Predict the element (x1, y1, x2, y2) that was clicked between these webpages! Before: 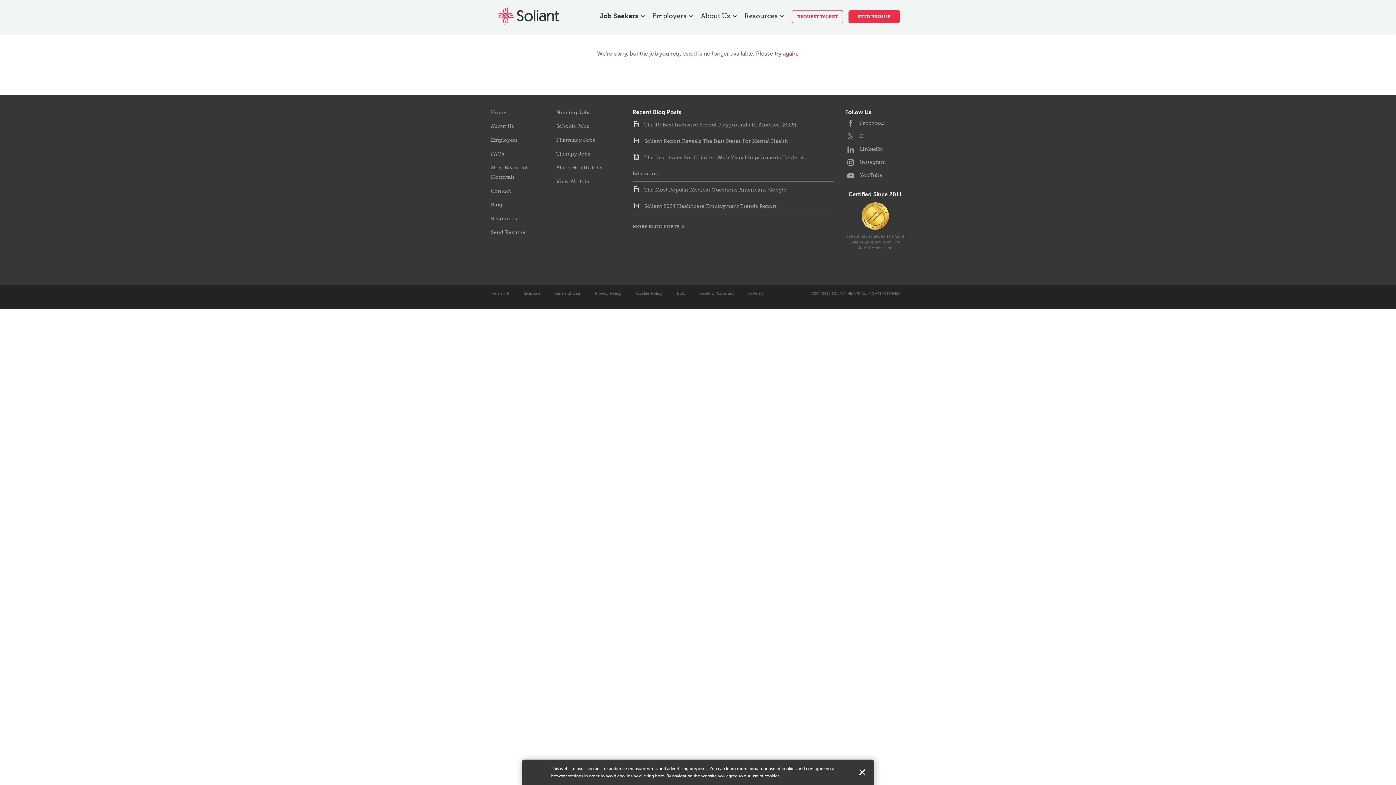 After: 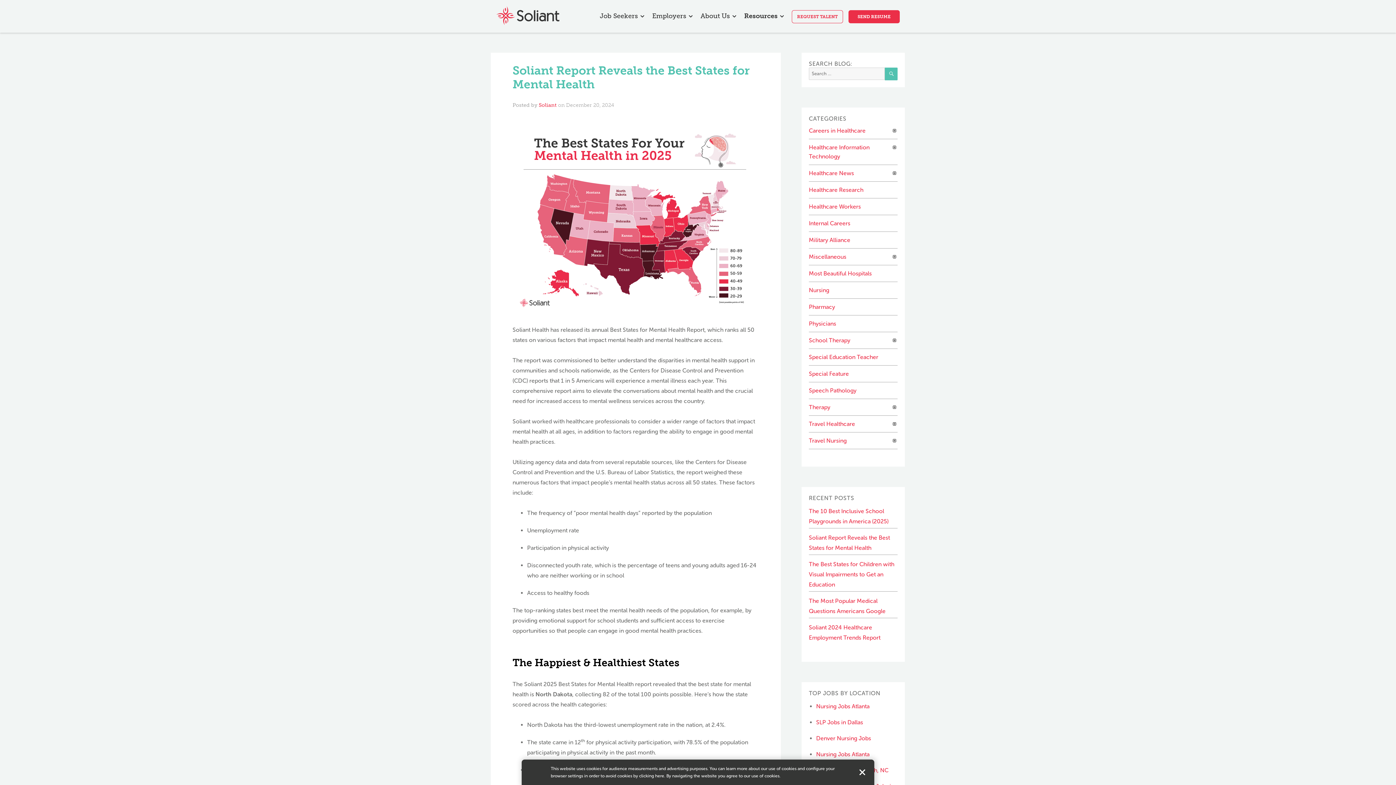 Action: bbox: (644, 138, 789, 144) label: Soliant Report Reveals The Best States For Mental Health 